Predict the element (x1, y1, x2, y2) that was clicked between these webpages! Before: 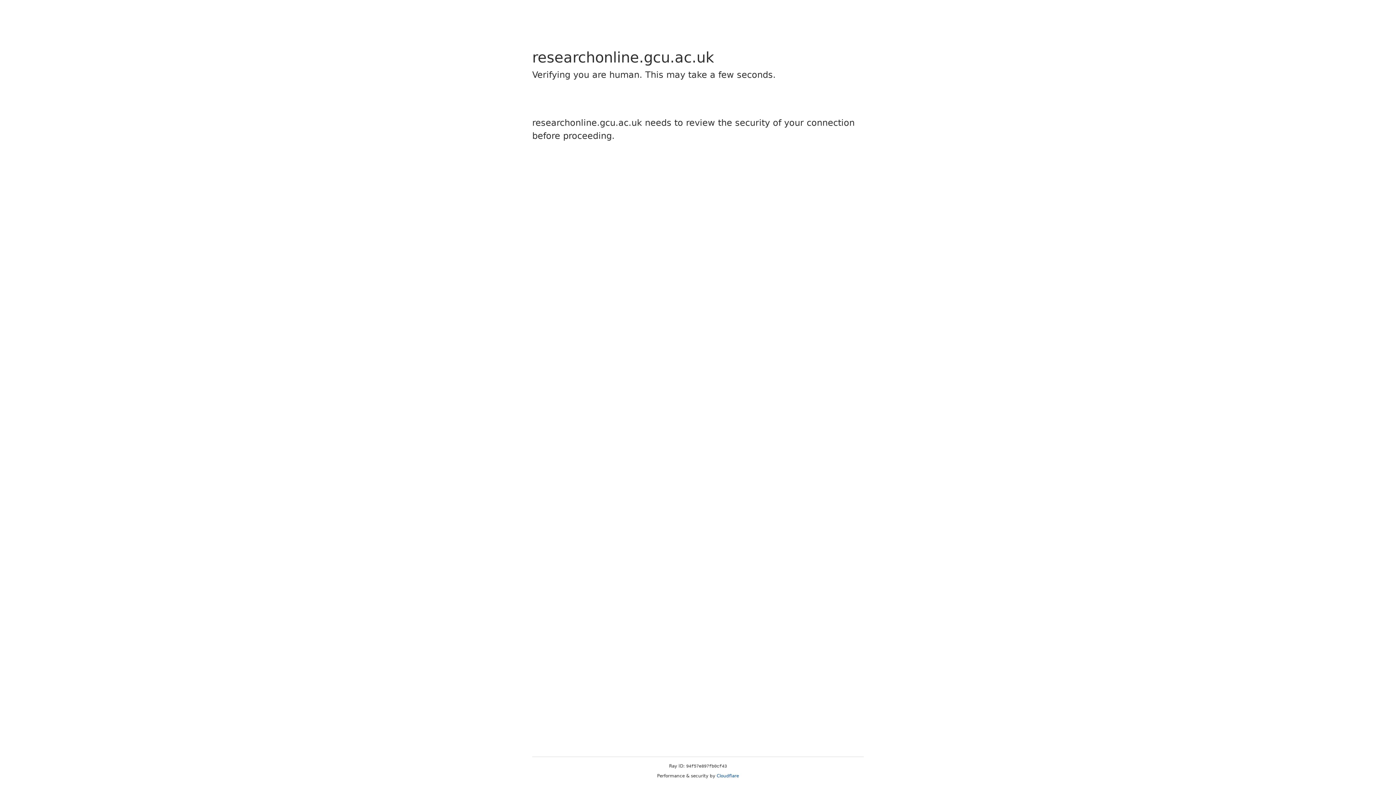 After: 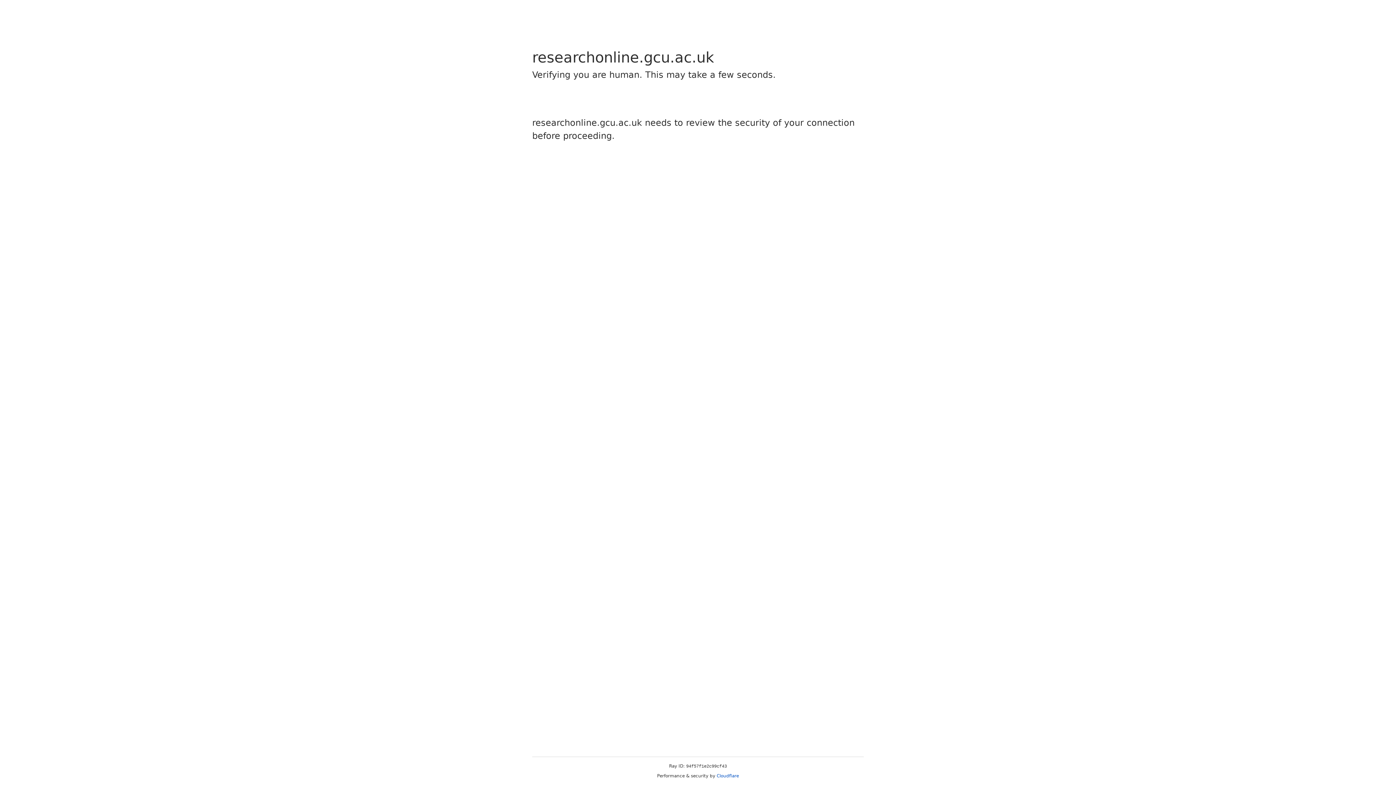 Action: bbox: (716, 773, 739, 778) label: Cloudflare